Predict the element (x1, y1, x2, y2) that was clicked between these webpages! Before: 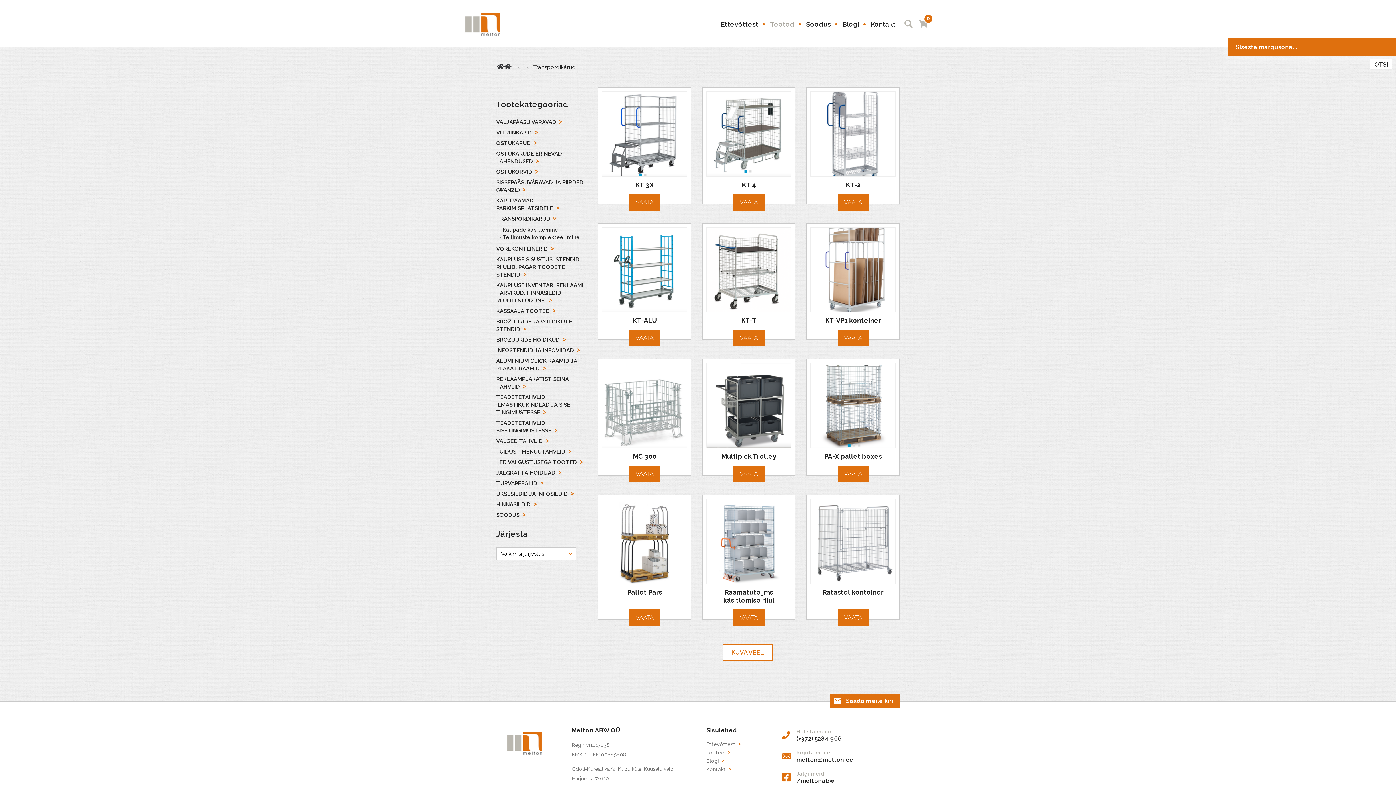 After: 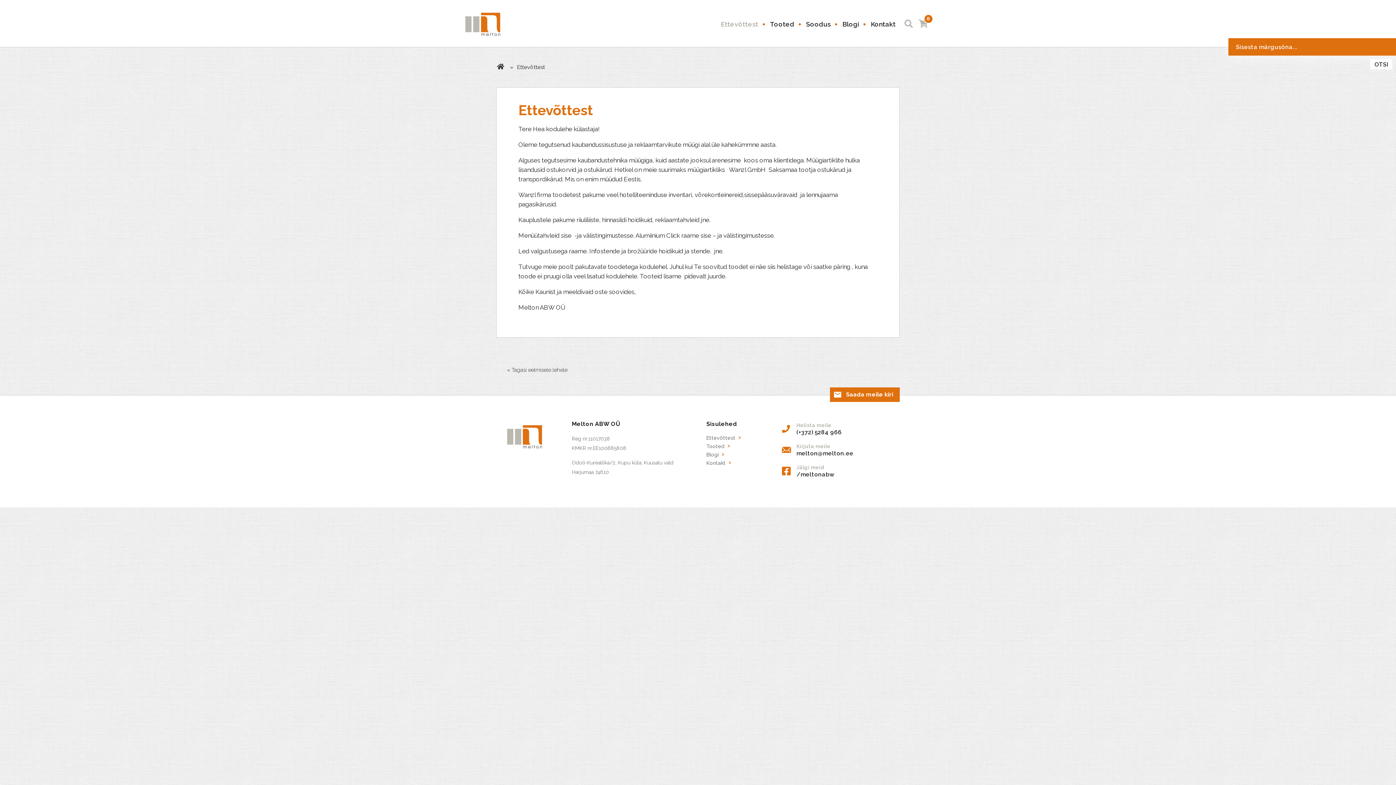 Action: bbox: (706, 741, 735, 747) label: Ettevõttest